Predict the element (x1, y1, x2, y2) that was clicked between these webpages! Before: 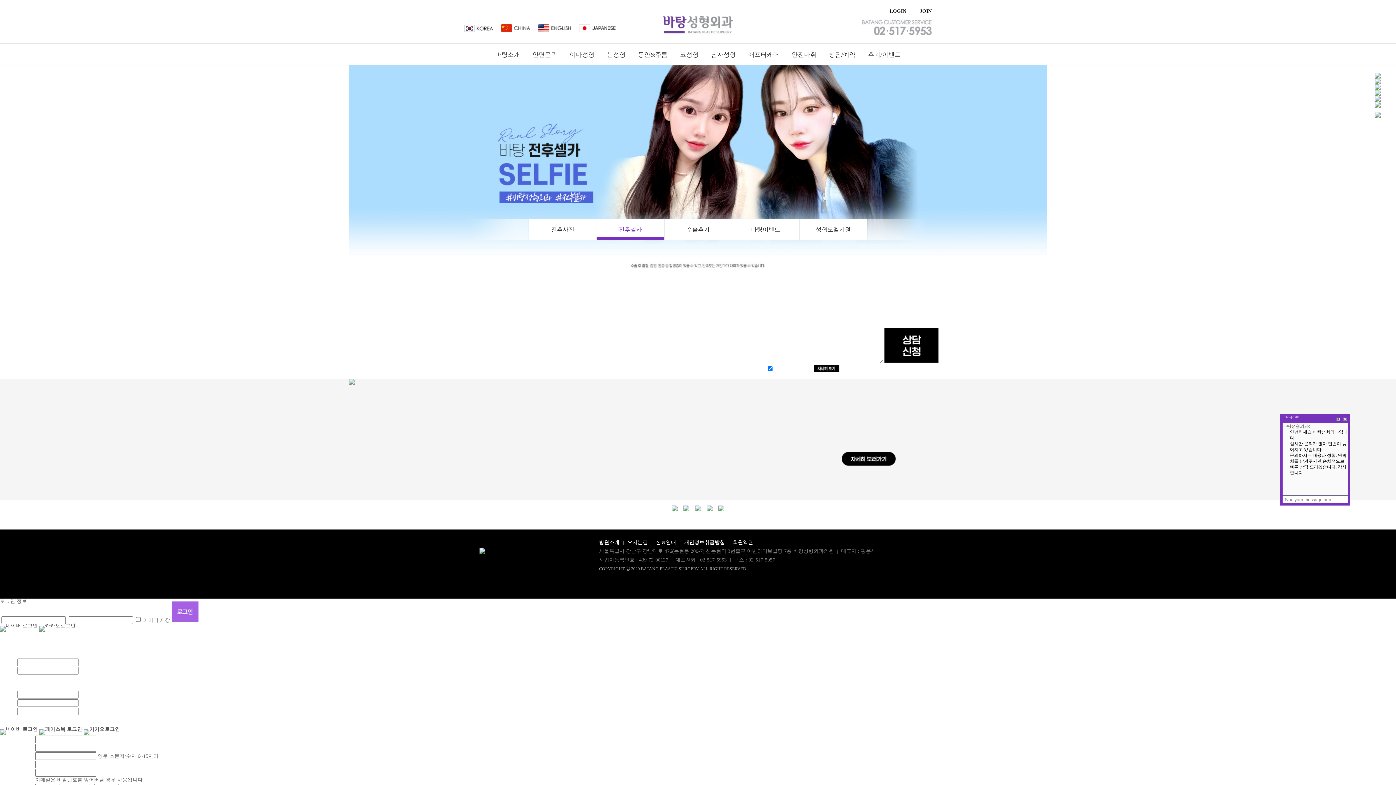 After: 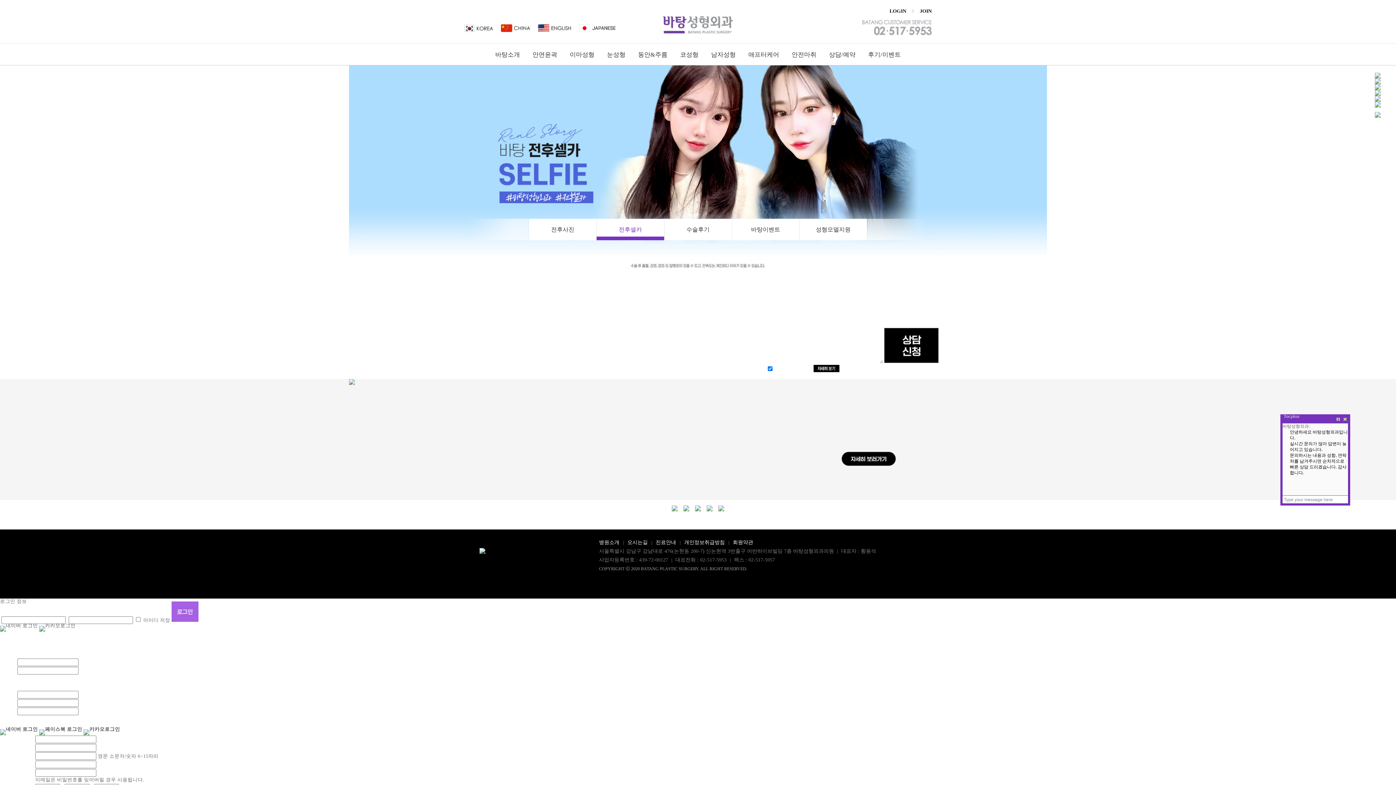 Action: bbox: (579, 27, 616, 33)